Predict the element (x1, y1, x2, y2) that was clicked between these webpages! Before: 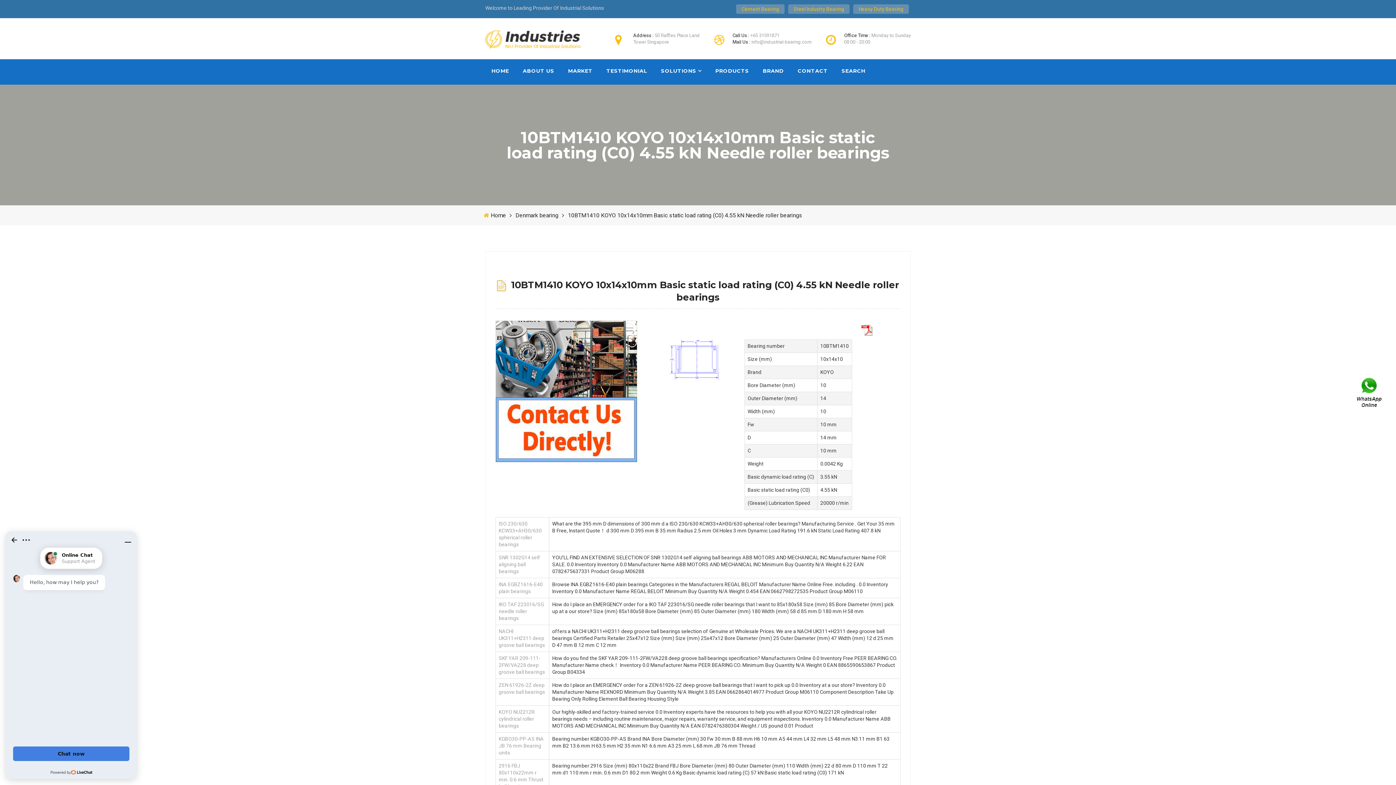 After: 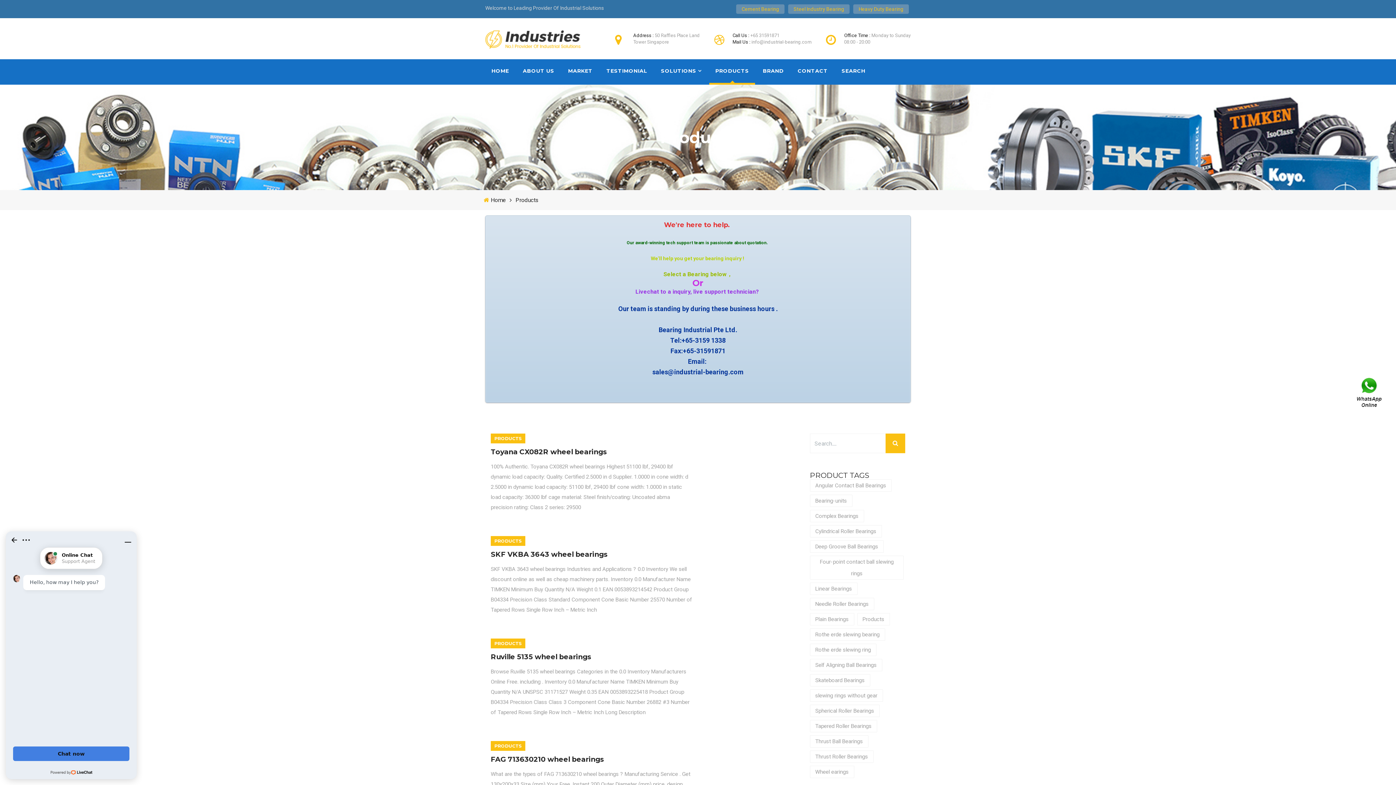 Action: bbox: (709, 59, 755, 84) label: PRODUCTS